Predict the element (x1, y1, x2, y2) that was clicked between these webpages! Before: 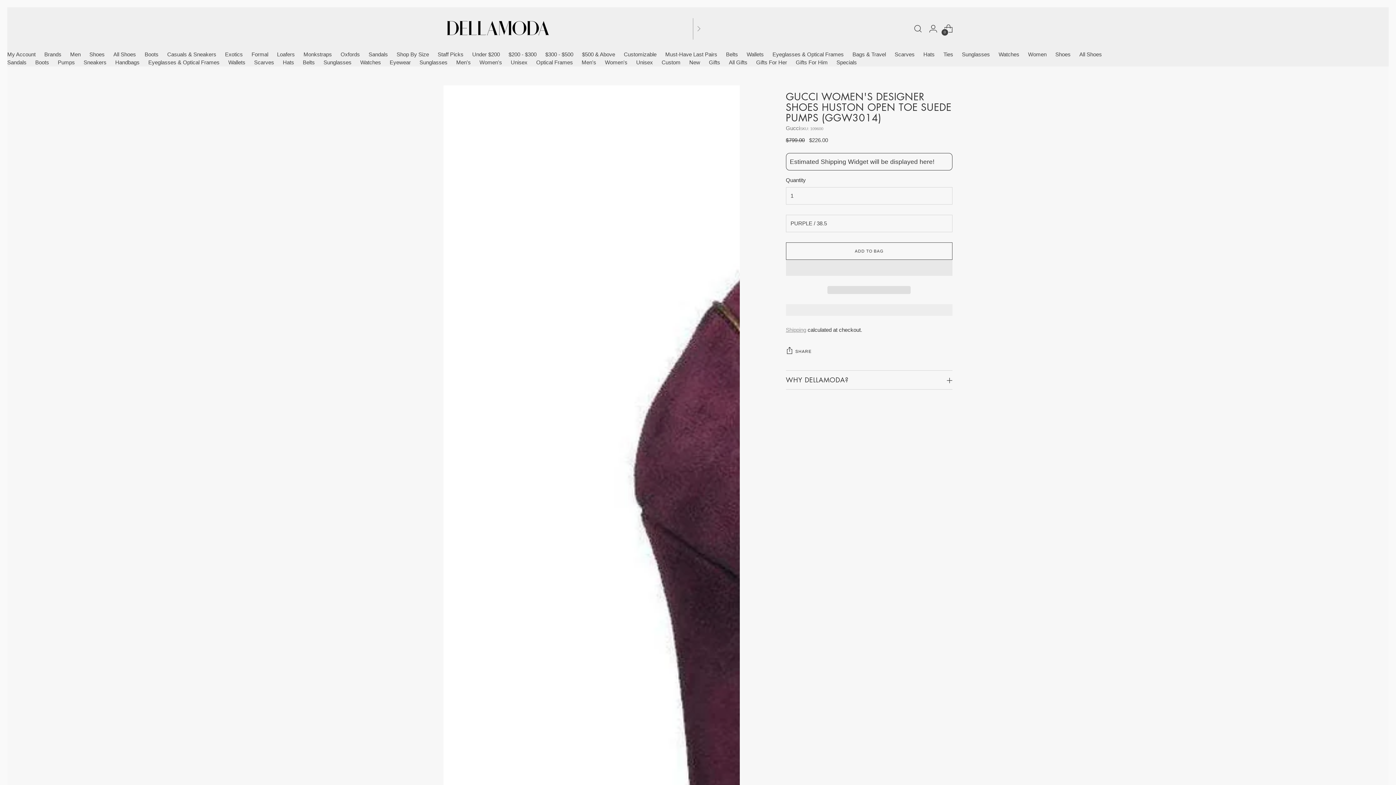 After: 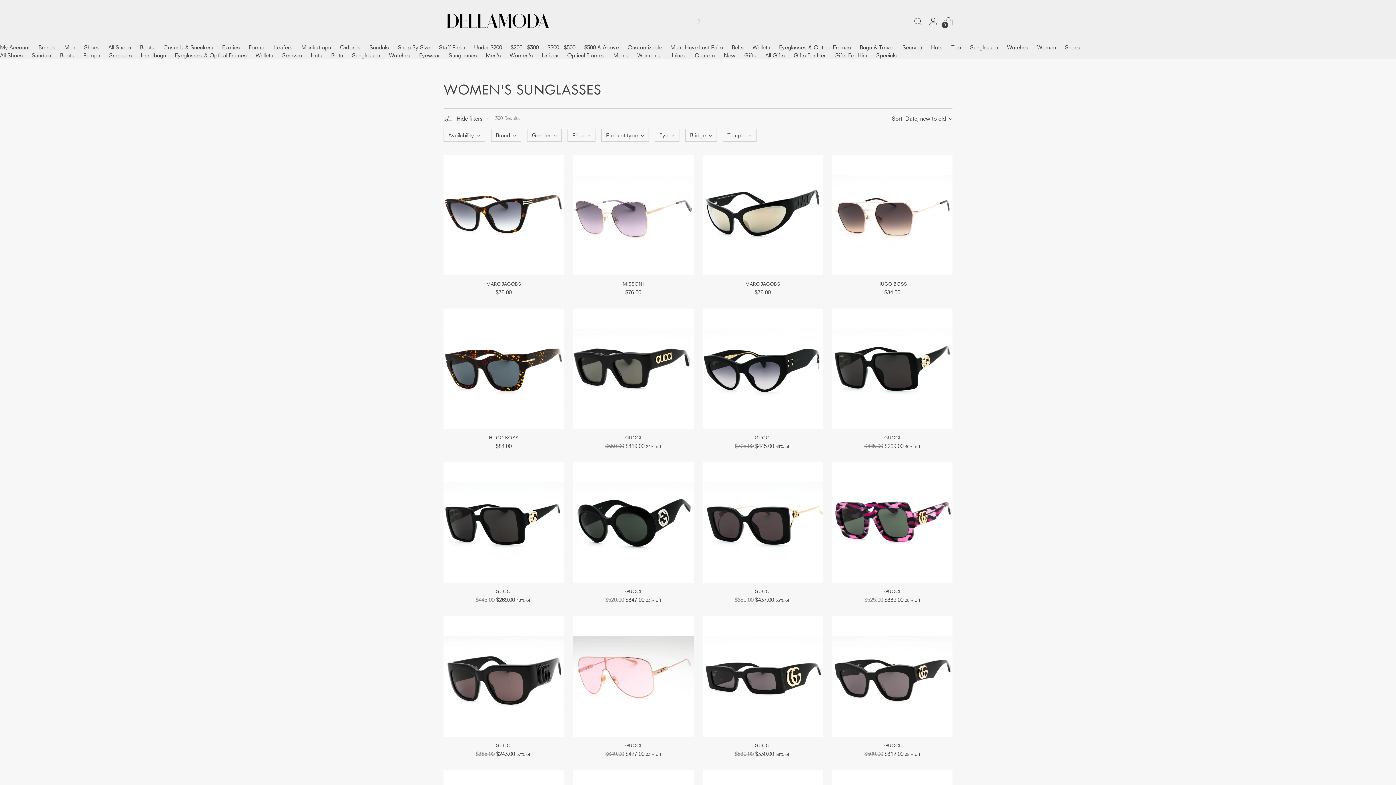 Action: label: Sunglasses bbox: (323, 59, 351, 65)